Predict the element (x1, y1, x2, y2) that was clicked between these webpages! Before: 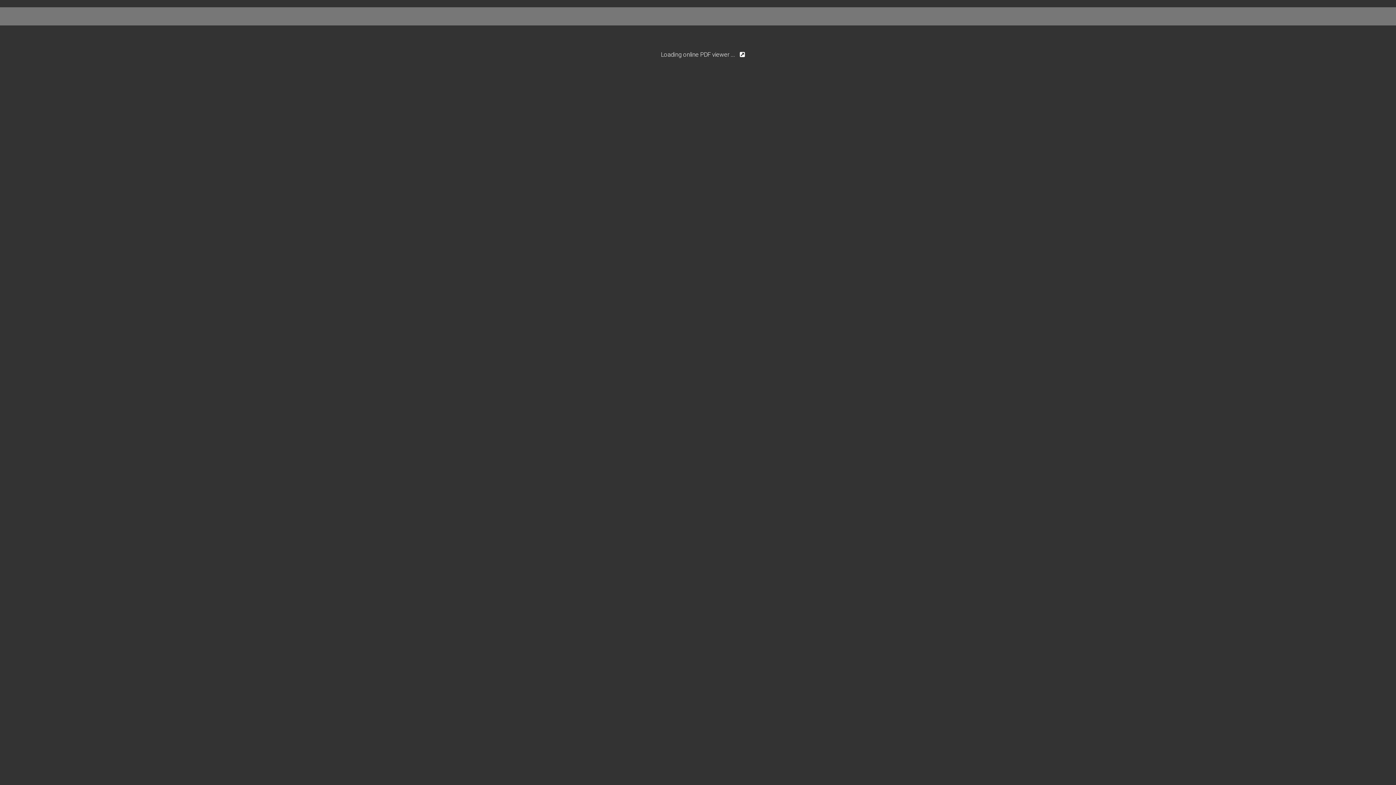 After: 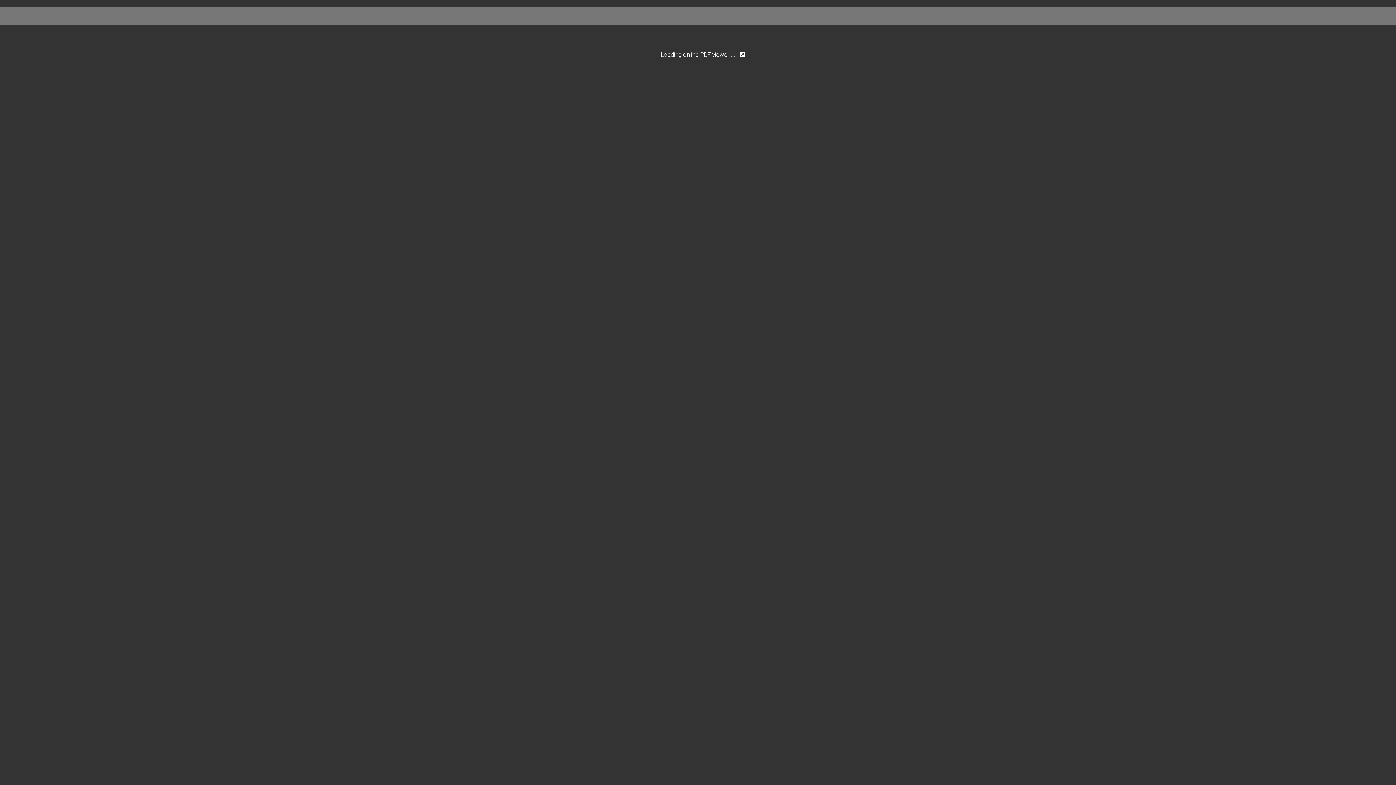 Action: bbox: (735, 50, 746, 58)